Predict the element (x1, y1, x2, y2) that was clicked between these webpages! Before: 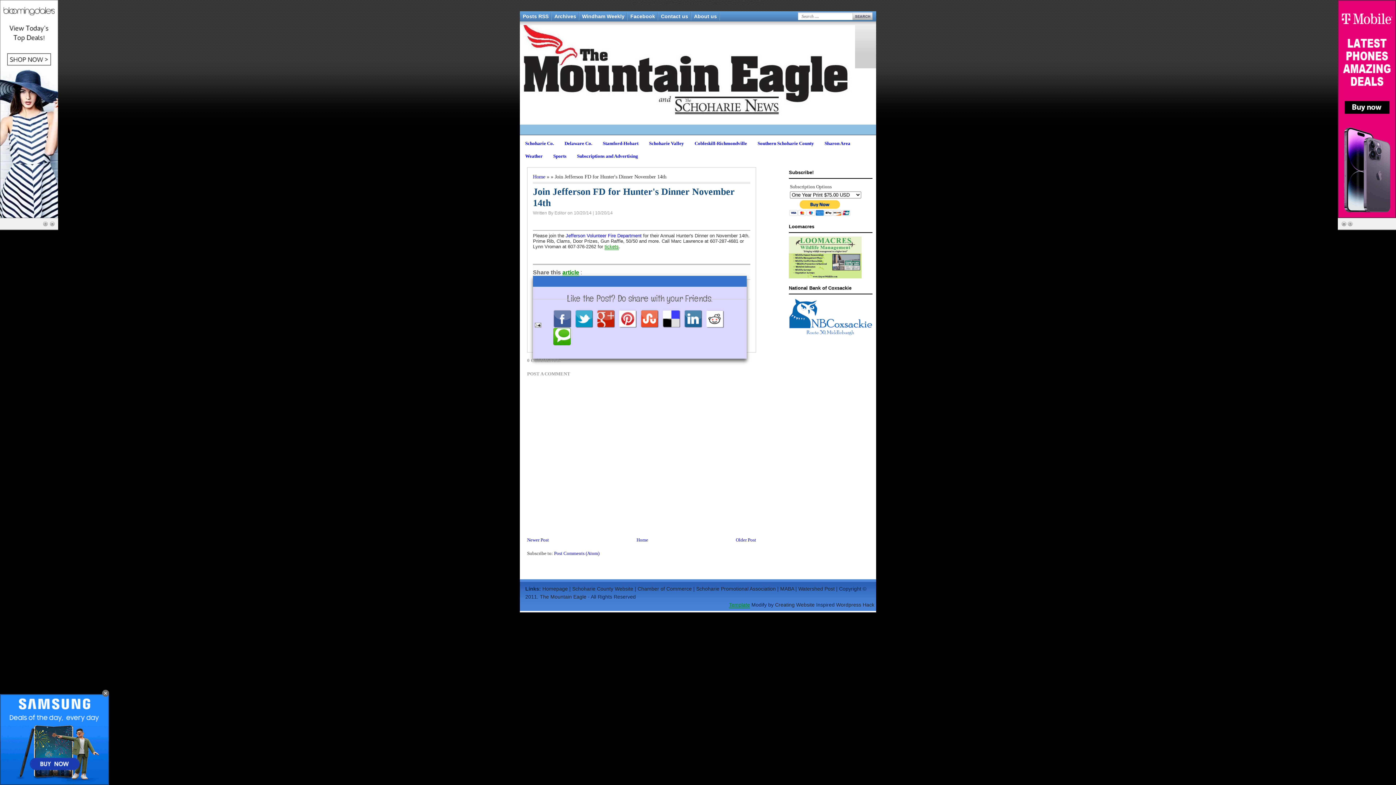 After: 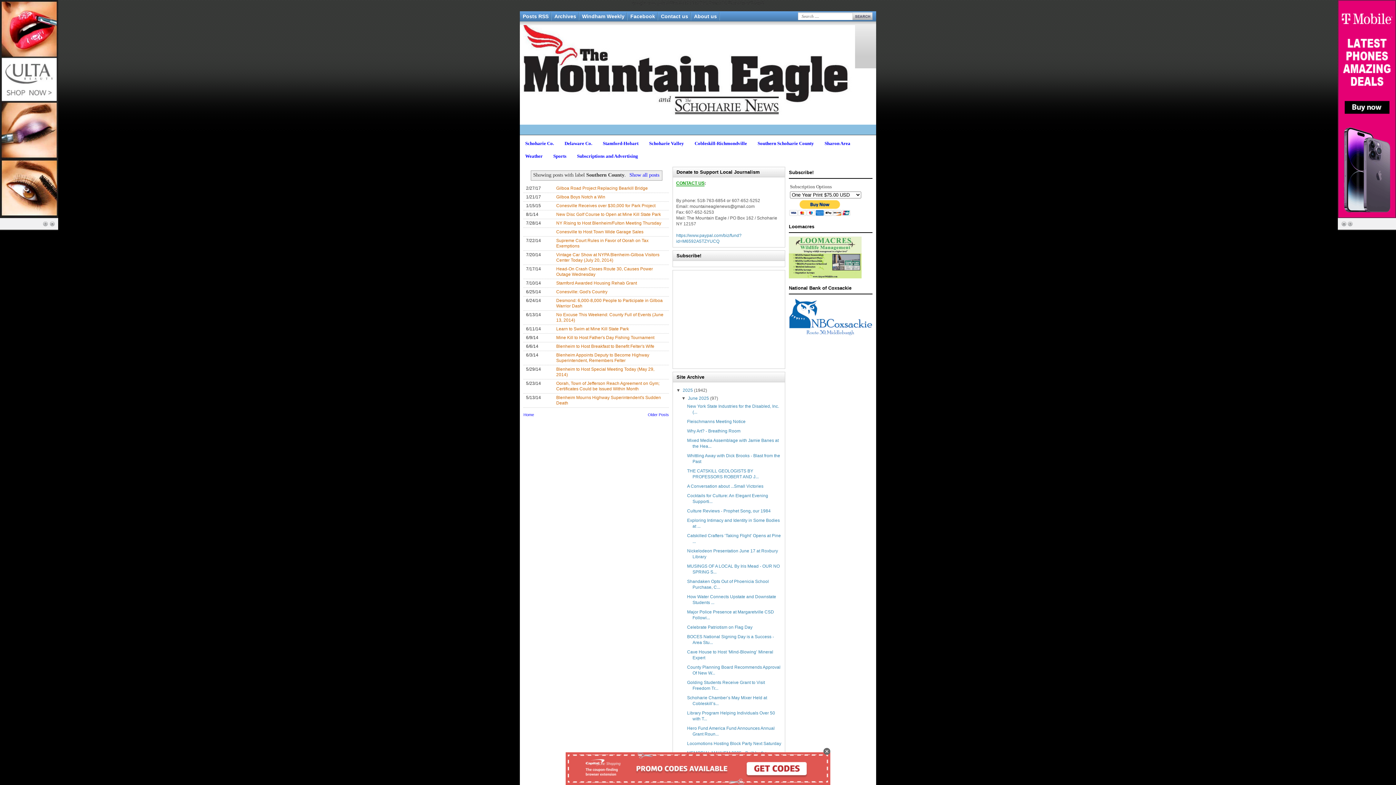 Action: bbox: (757, 140, 814, 146) label: Southern Schoharie County